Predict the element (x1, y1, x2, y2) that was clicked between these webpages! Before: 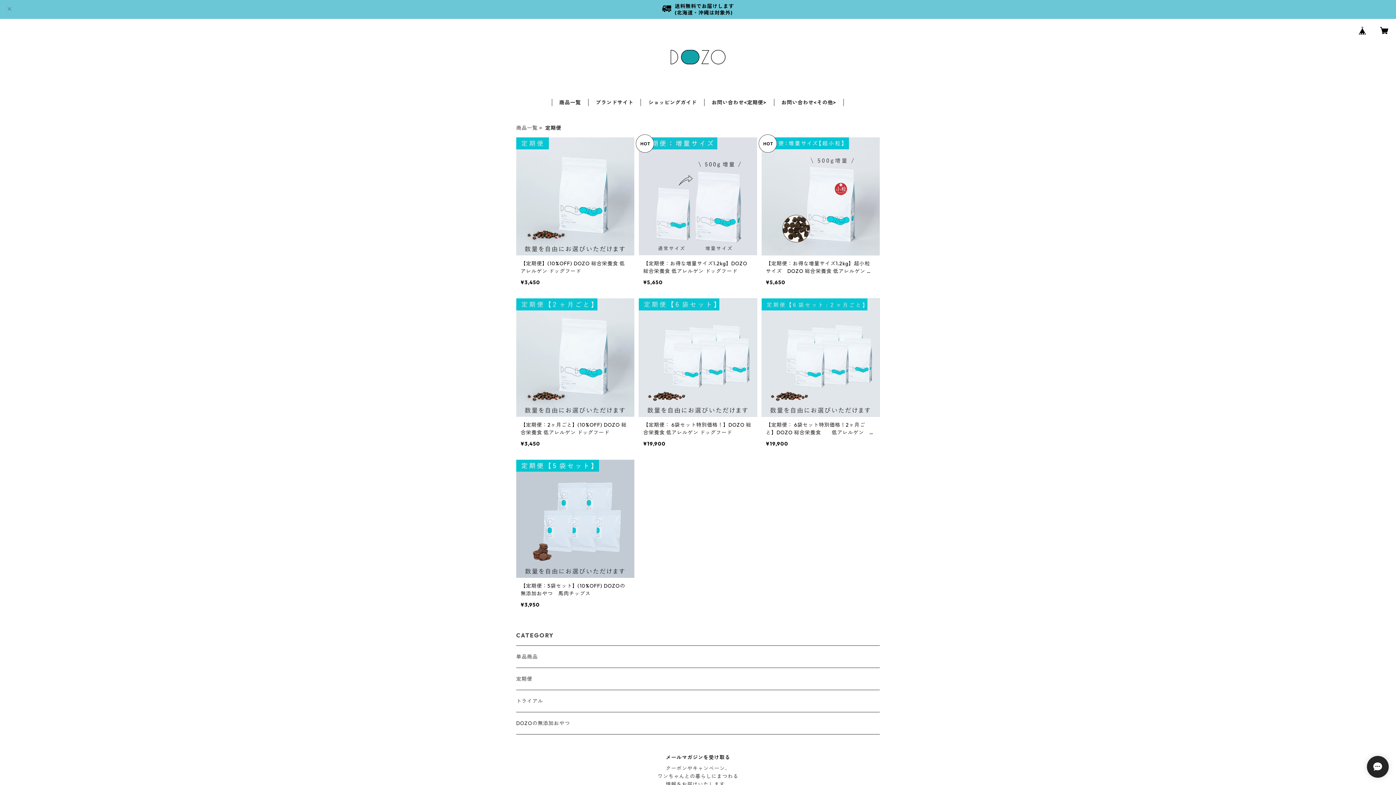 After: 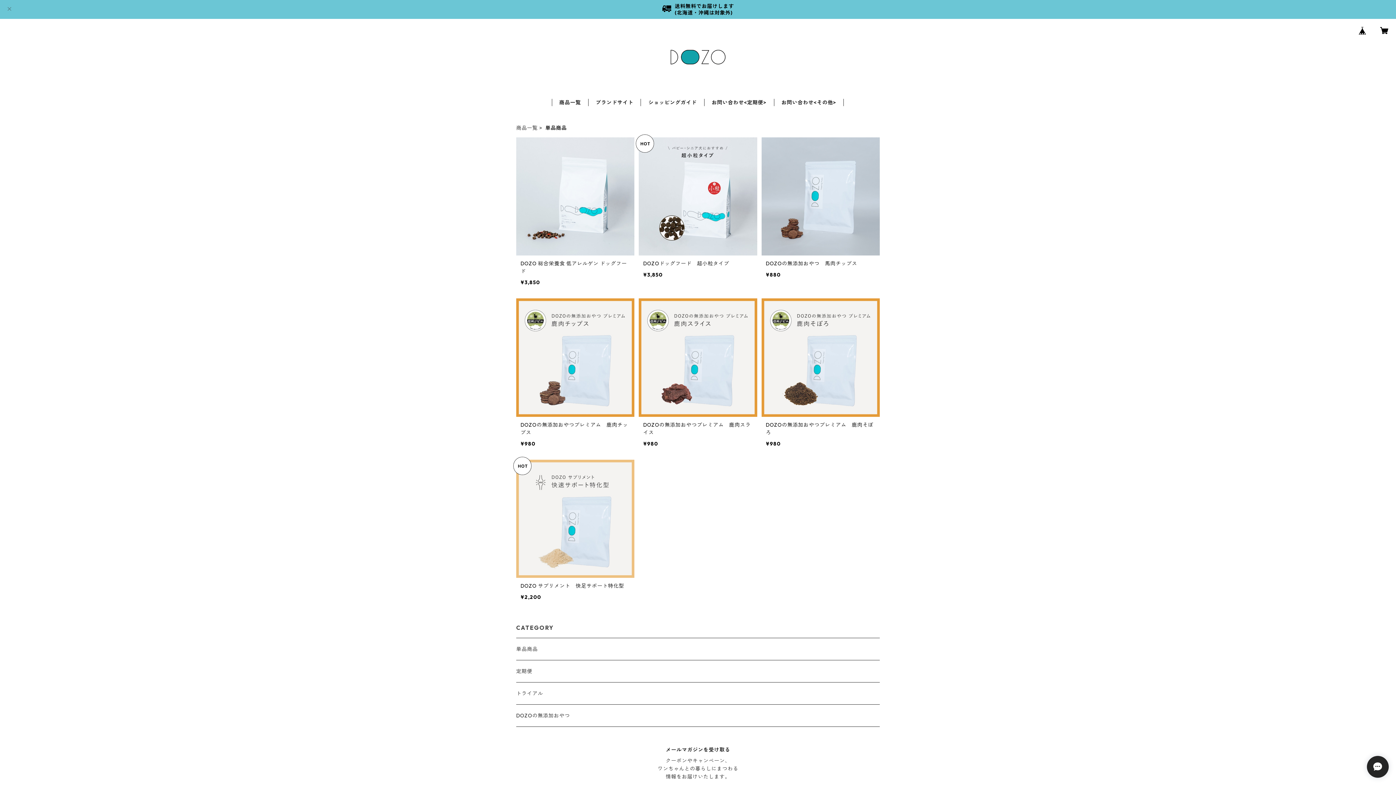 Action: label: 単品商品 bbox: (516, 646, 880, 667)